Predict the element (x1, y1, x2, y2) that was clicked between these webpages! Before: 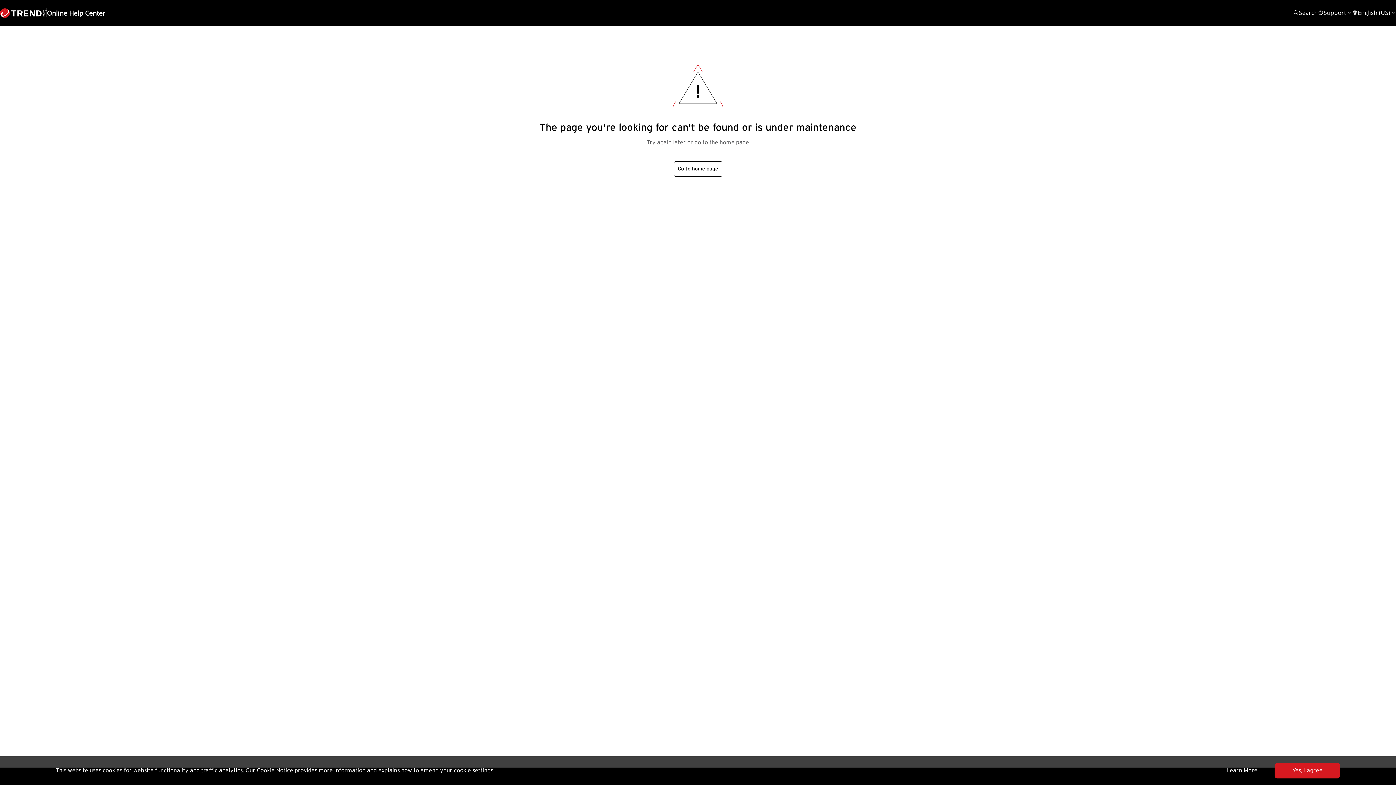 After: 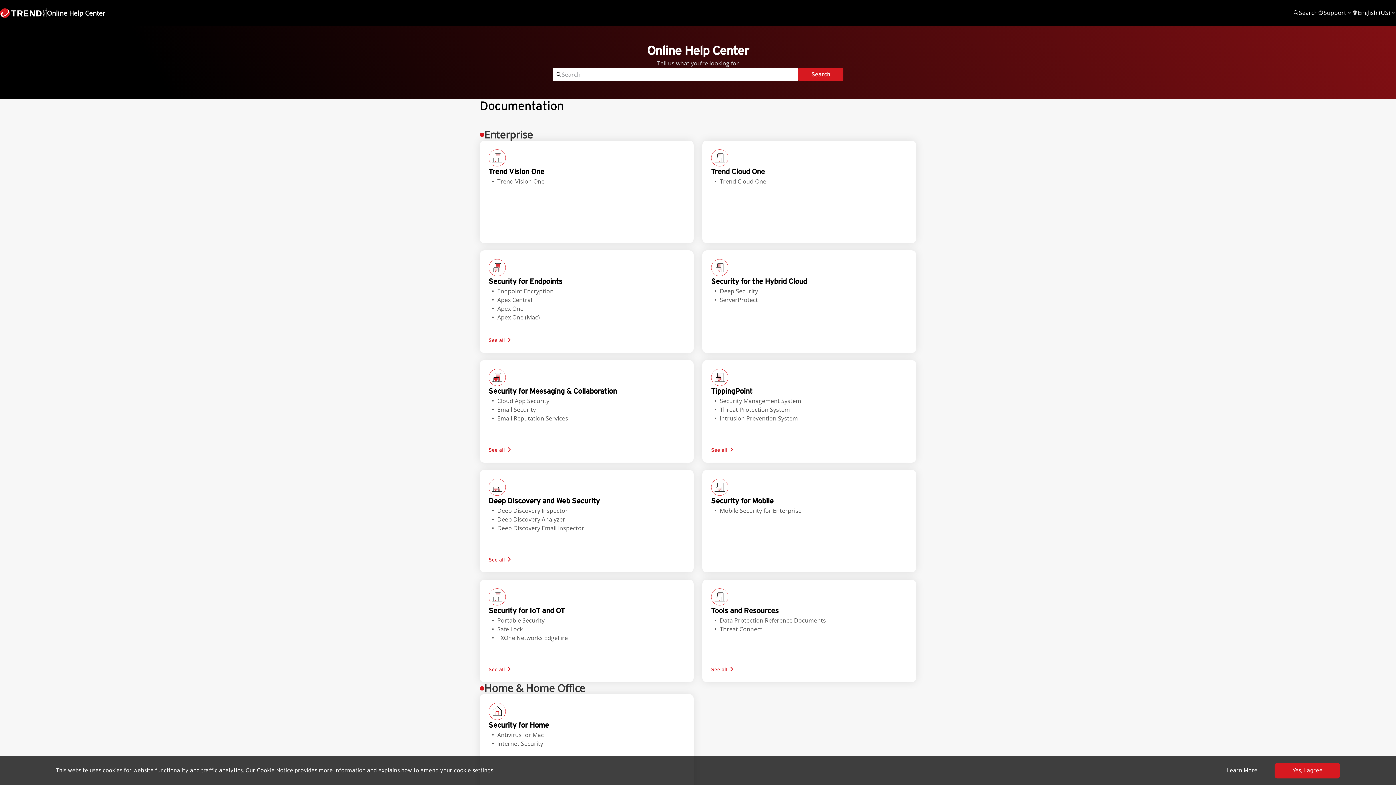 Action: label: Go to home page bbox: (674, 161, 722, 176)